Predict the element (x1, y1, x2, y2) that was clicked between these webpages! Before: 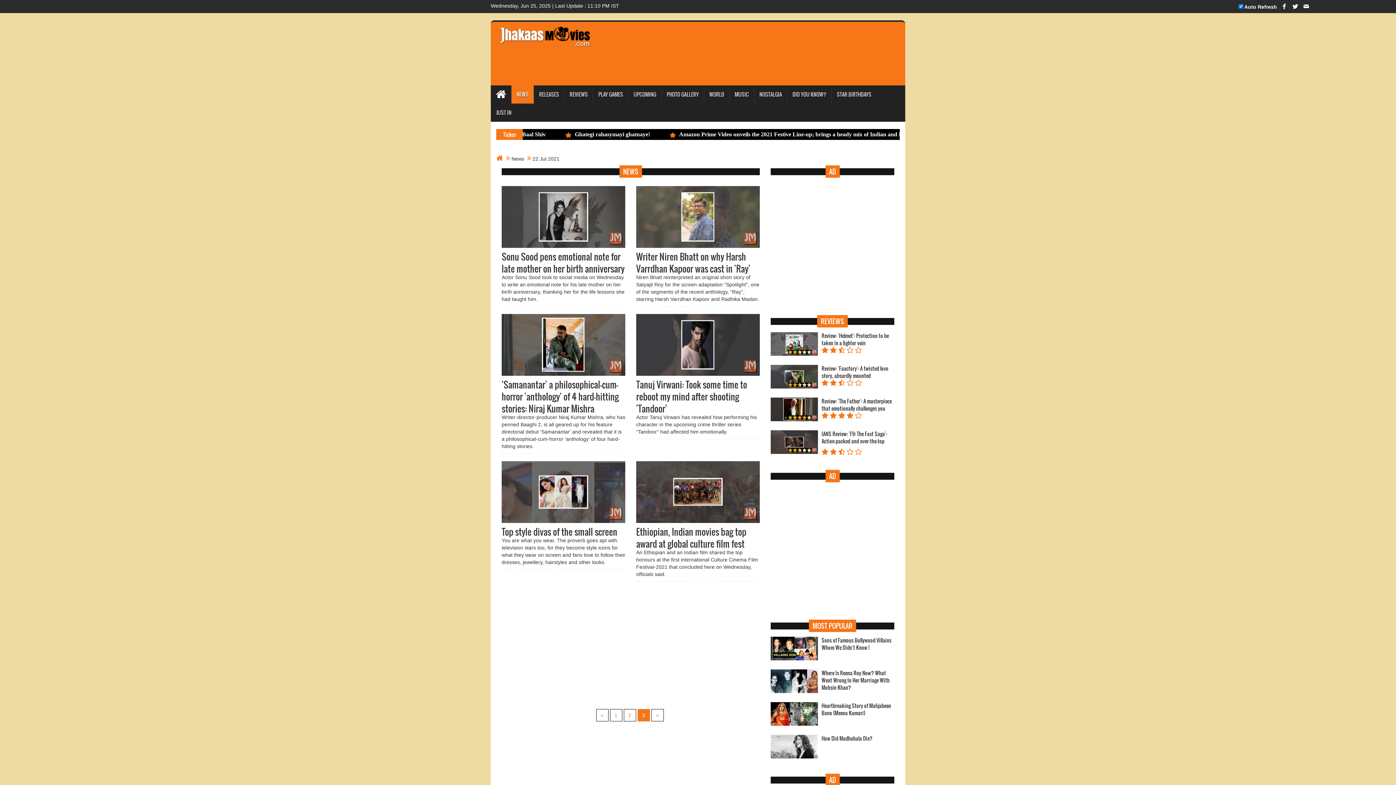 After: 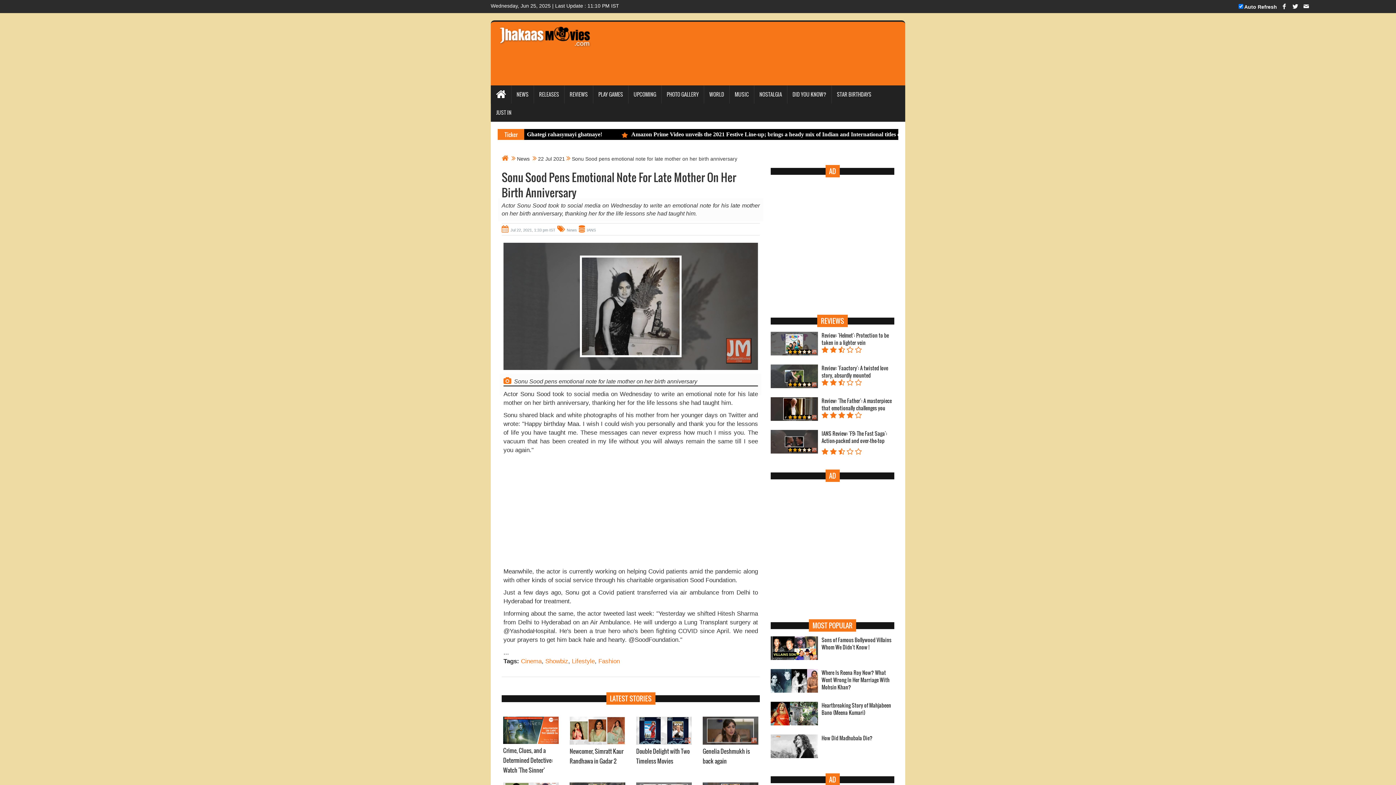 Action: bbox: (501, 186, 625, 248)